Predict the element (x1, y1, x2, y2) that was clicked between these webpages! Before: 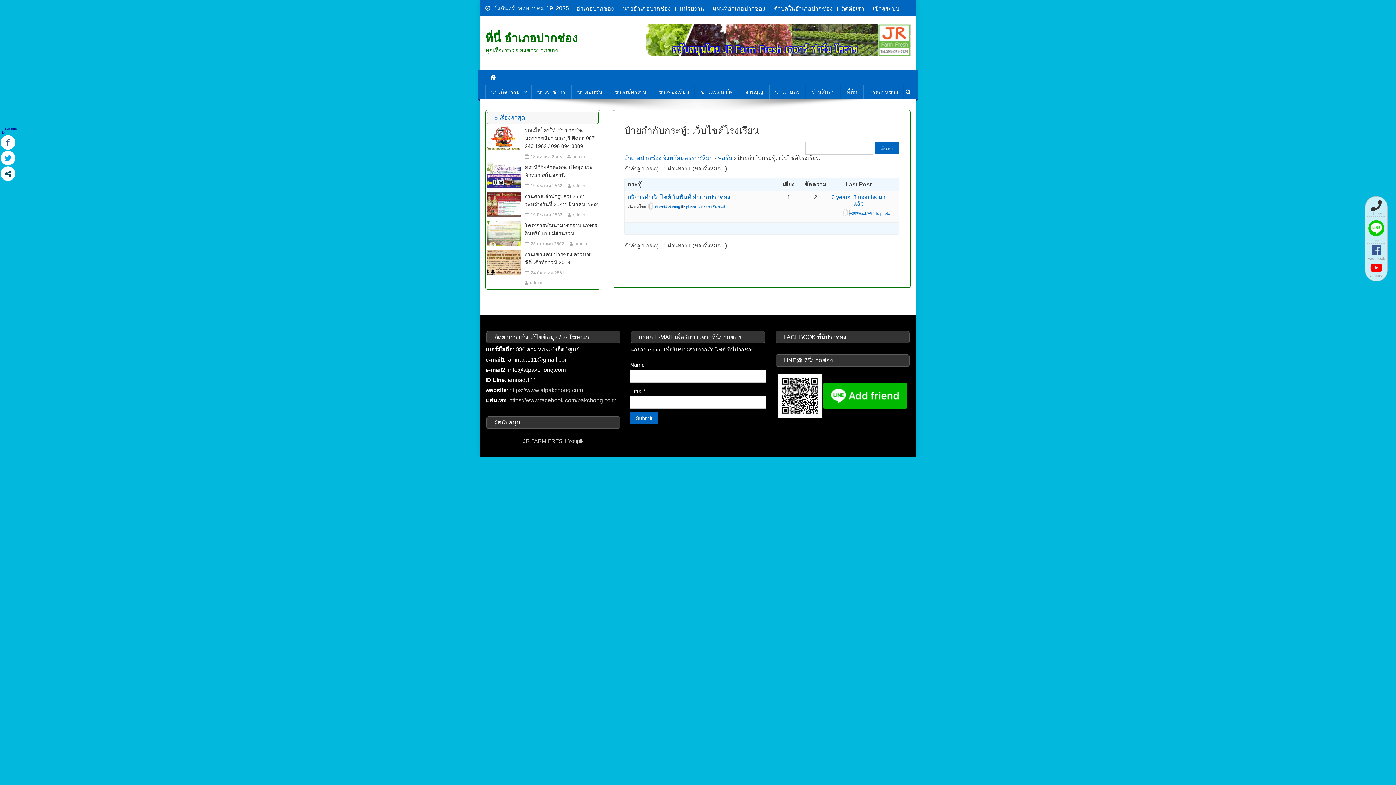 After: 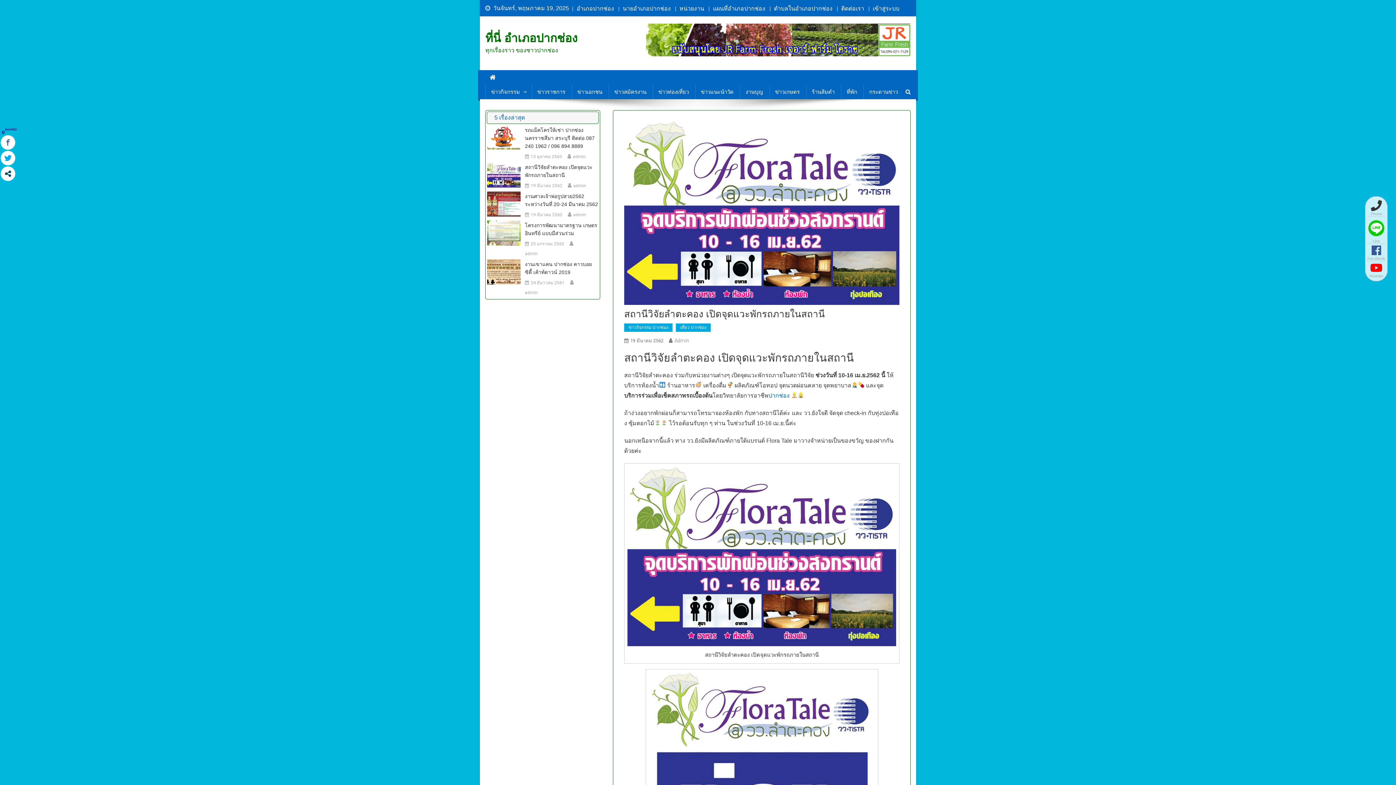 Action: bbox: (487, 171, 520, 177)